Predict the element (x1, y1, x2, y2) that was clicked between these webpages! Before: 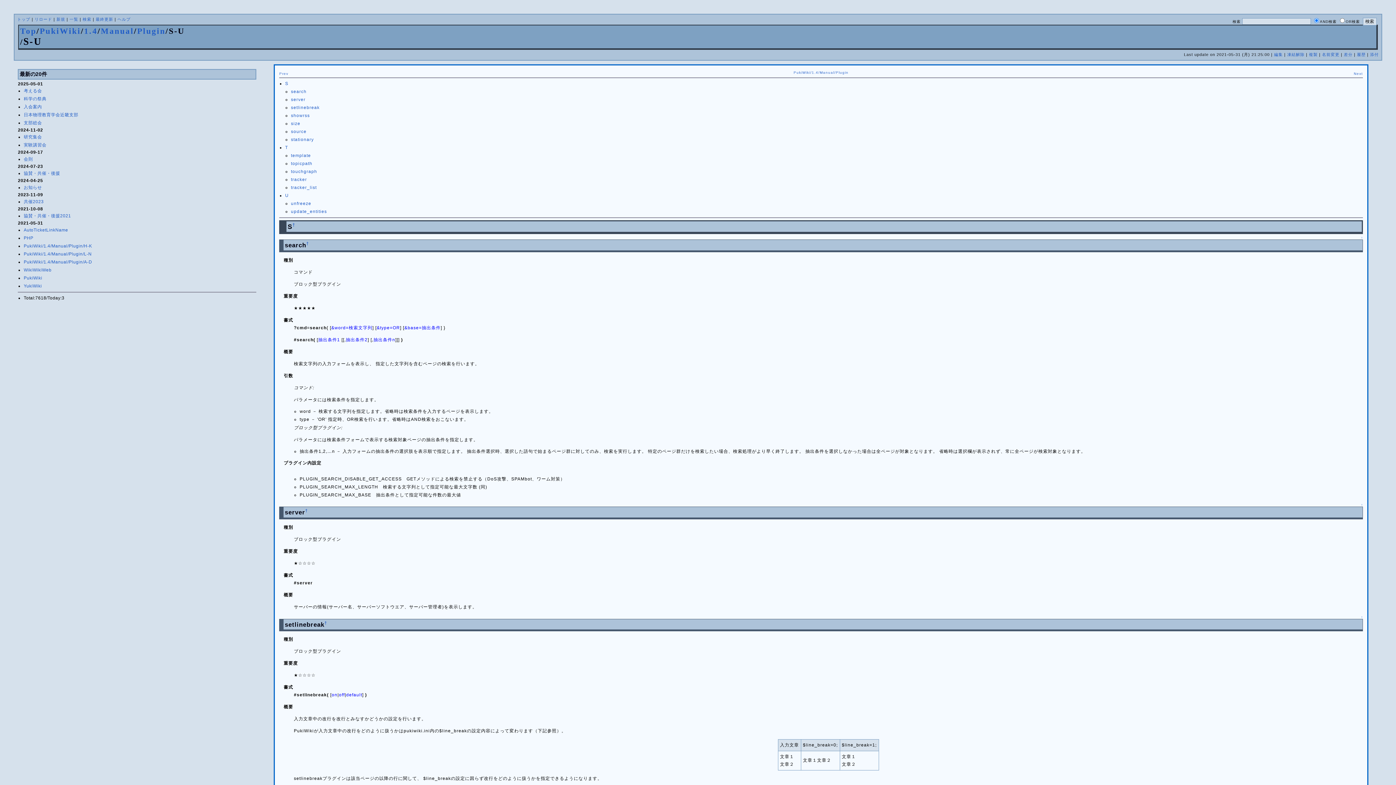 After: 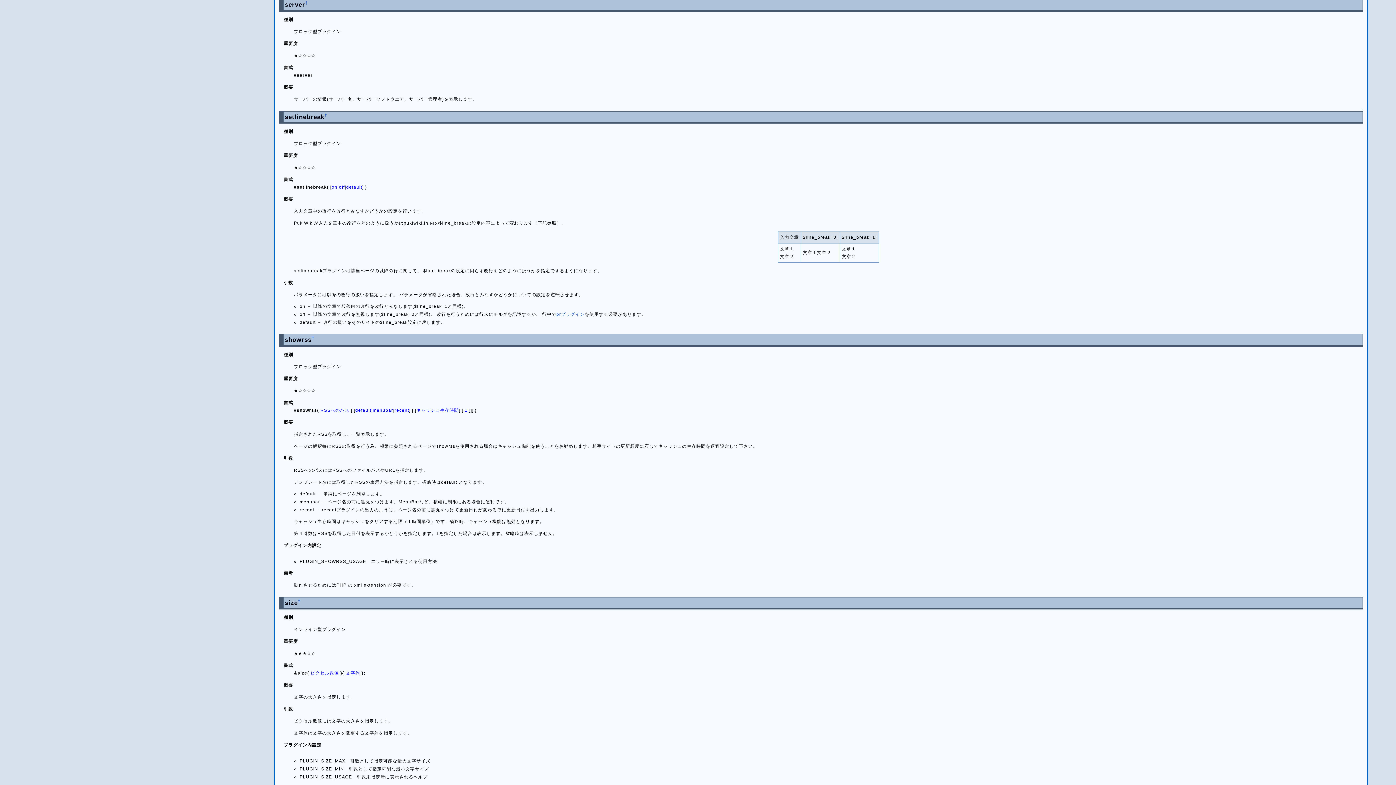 Action: label: † bbox: (305, 508, 308, 513)